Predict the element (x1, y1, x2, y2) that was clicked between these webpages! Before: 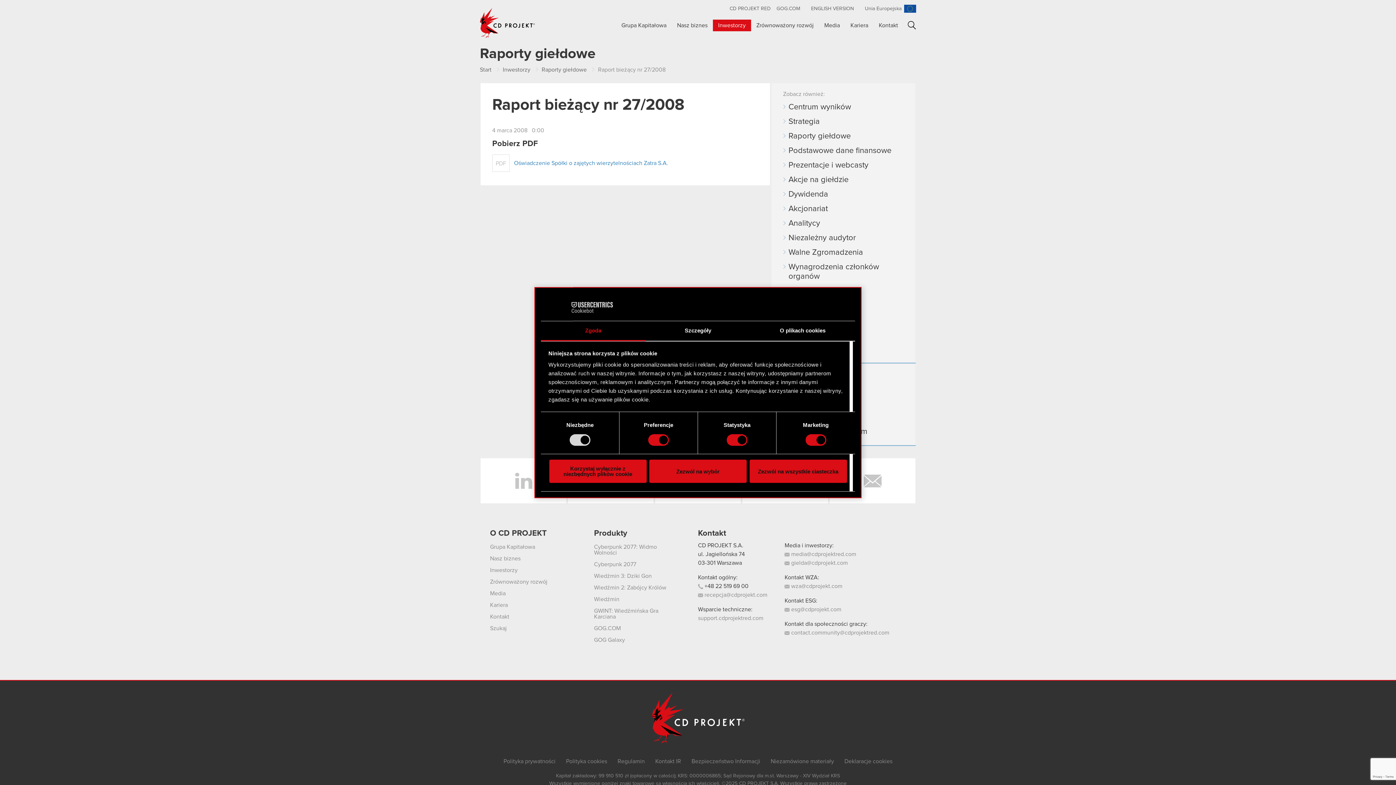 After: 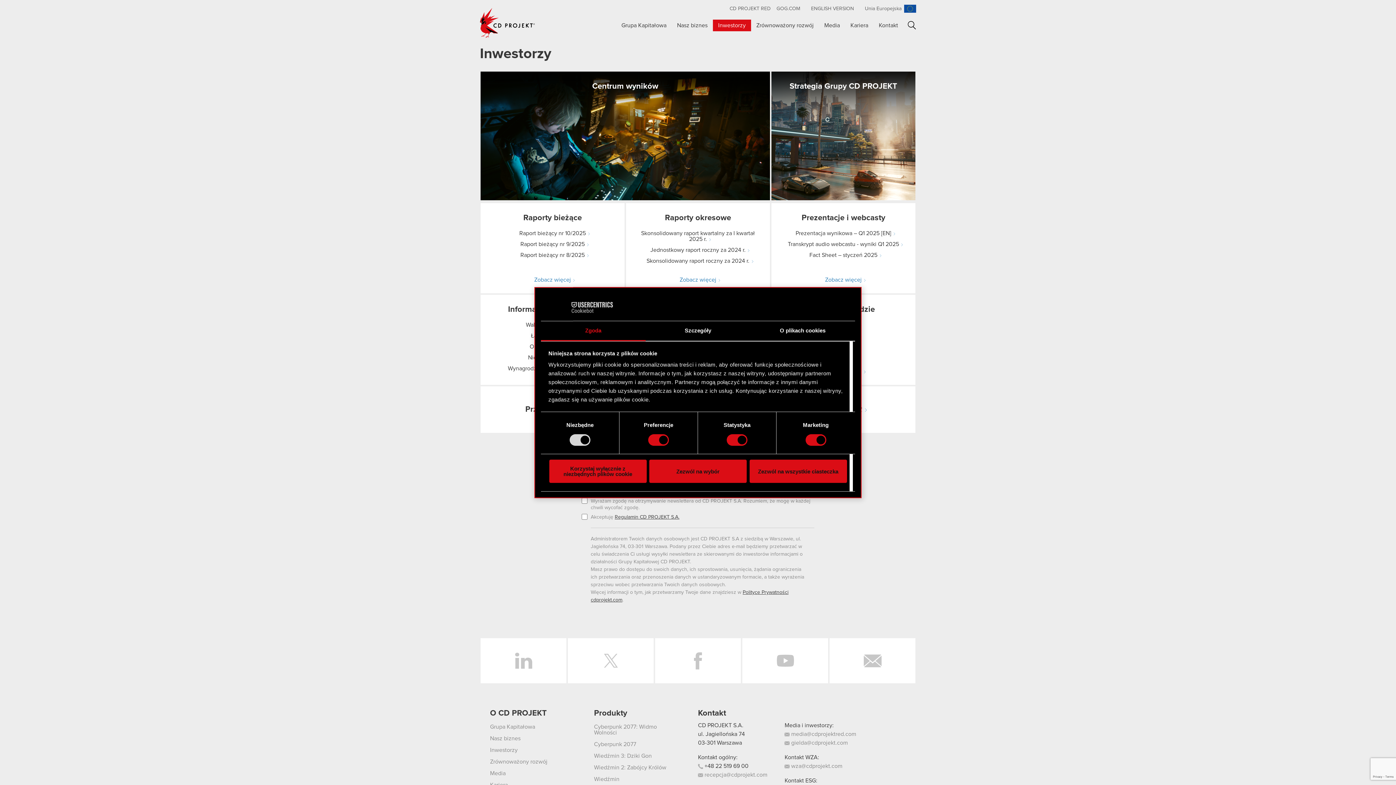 Action: bbox: (713, 19, 751, 31) label: Inwestorzy